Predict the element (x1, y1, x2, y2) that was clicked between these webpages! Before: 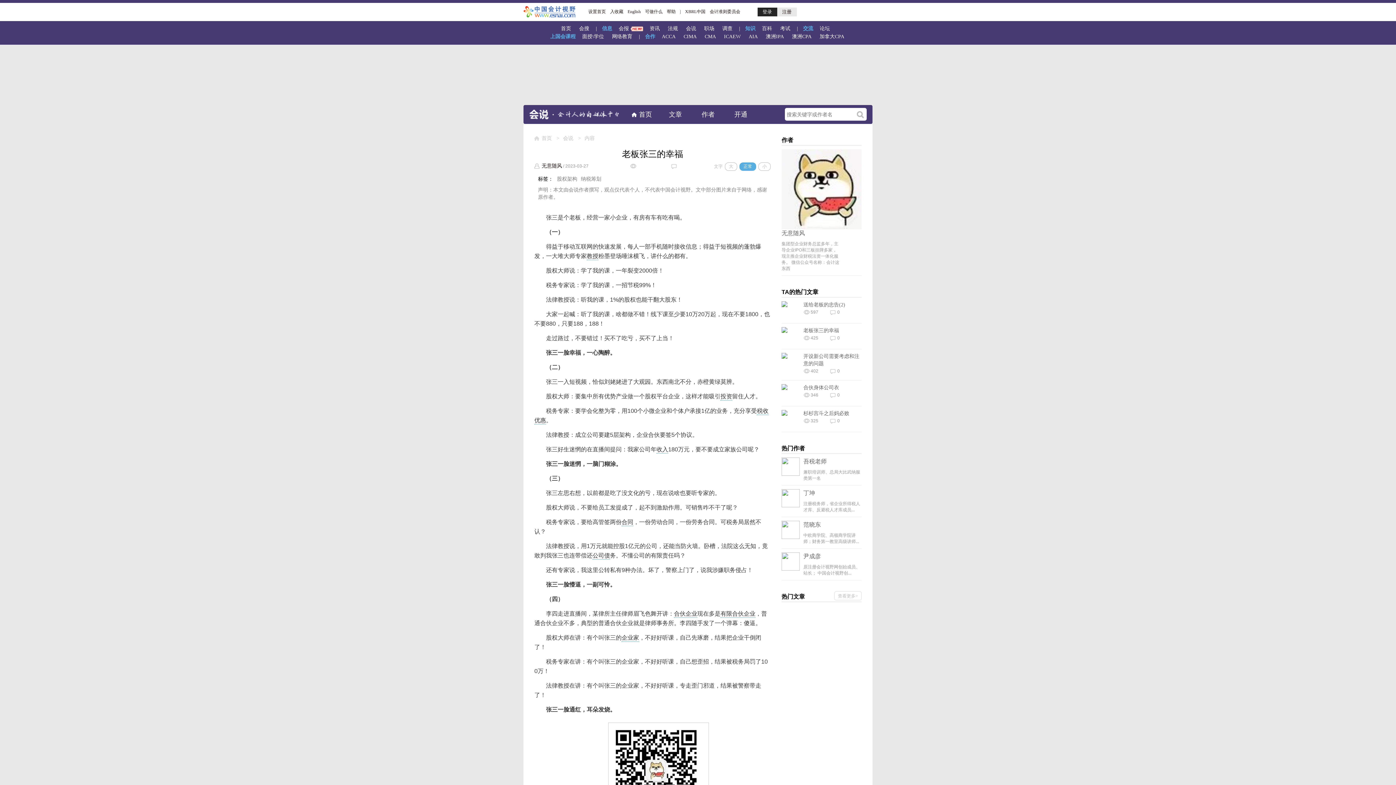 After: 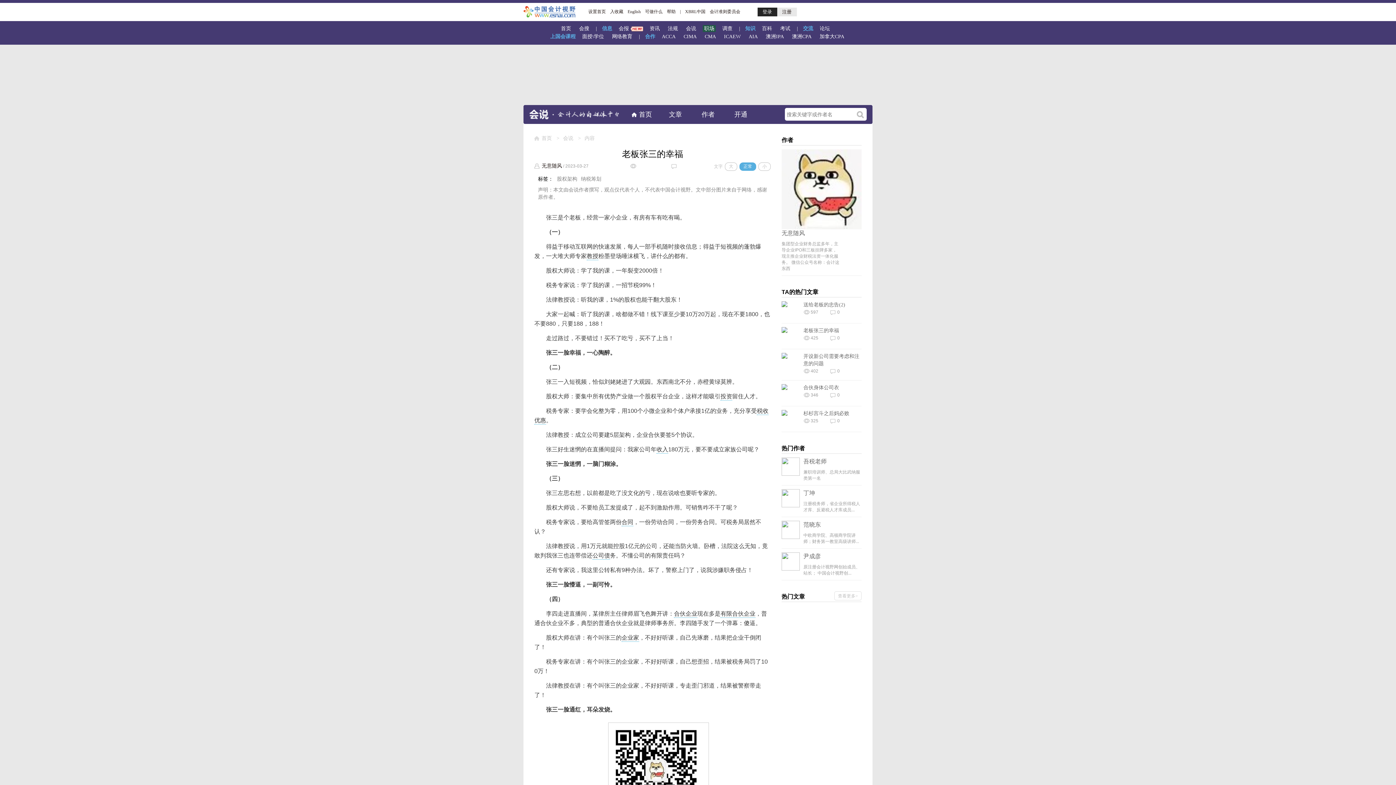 Action: bbox: (702, 25, 716, 32) label: 职场